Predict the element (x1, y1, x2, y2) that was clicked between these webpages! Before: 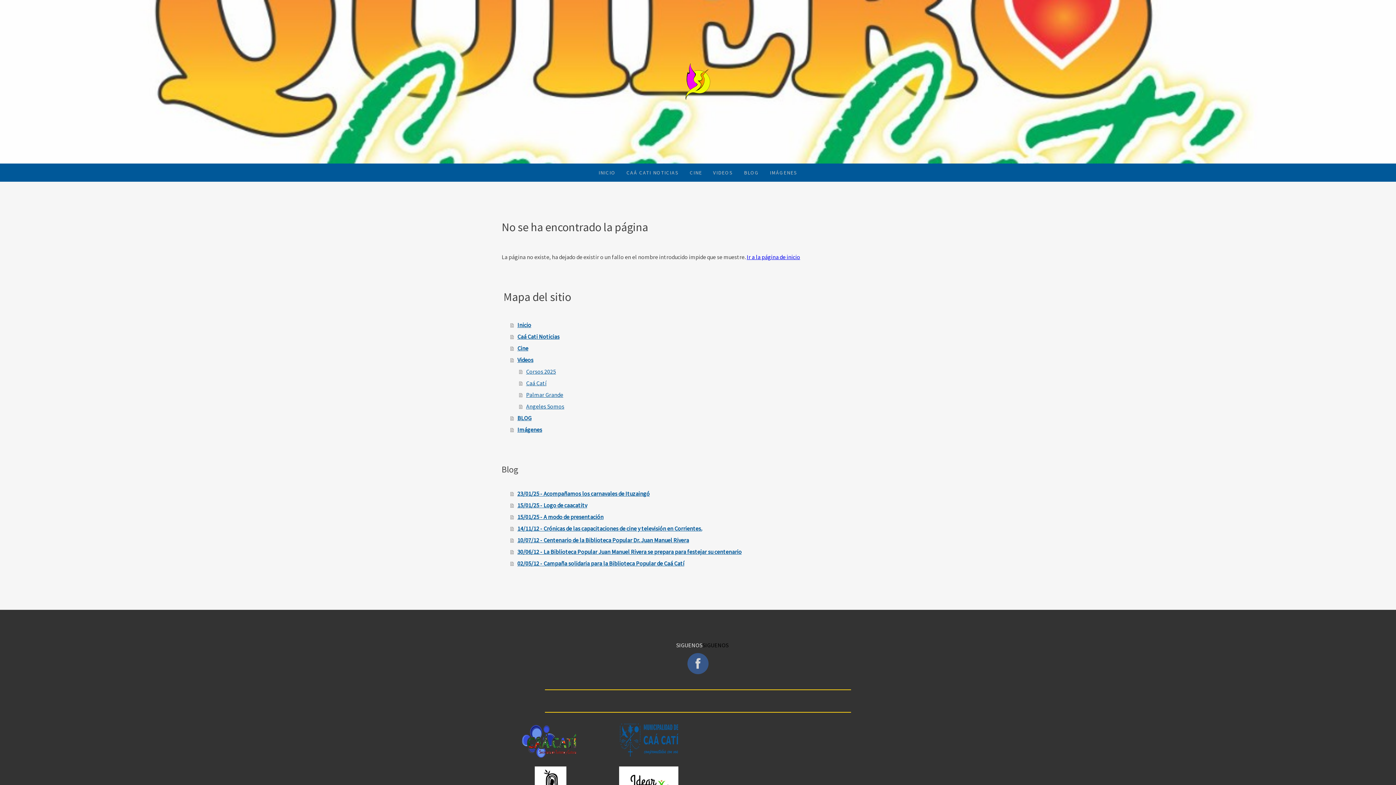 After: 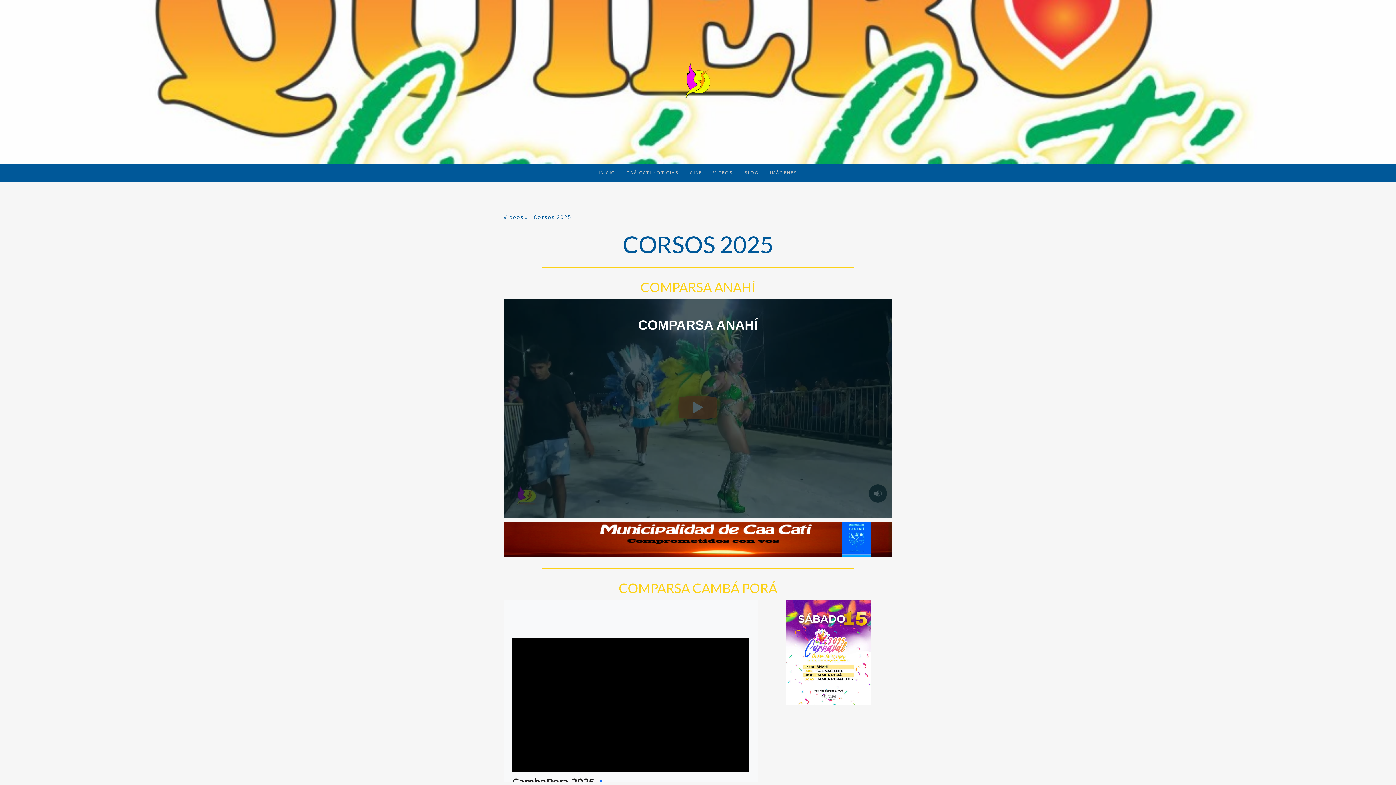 Action: bbox: (519, 365, 894, 377) label: Corsos 2025